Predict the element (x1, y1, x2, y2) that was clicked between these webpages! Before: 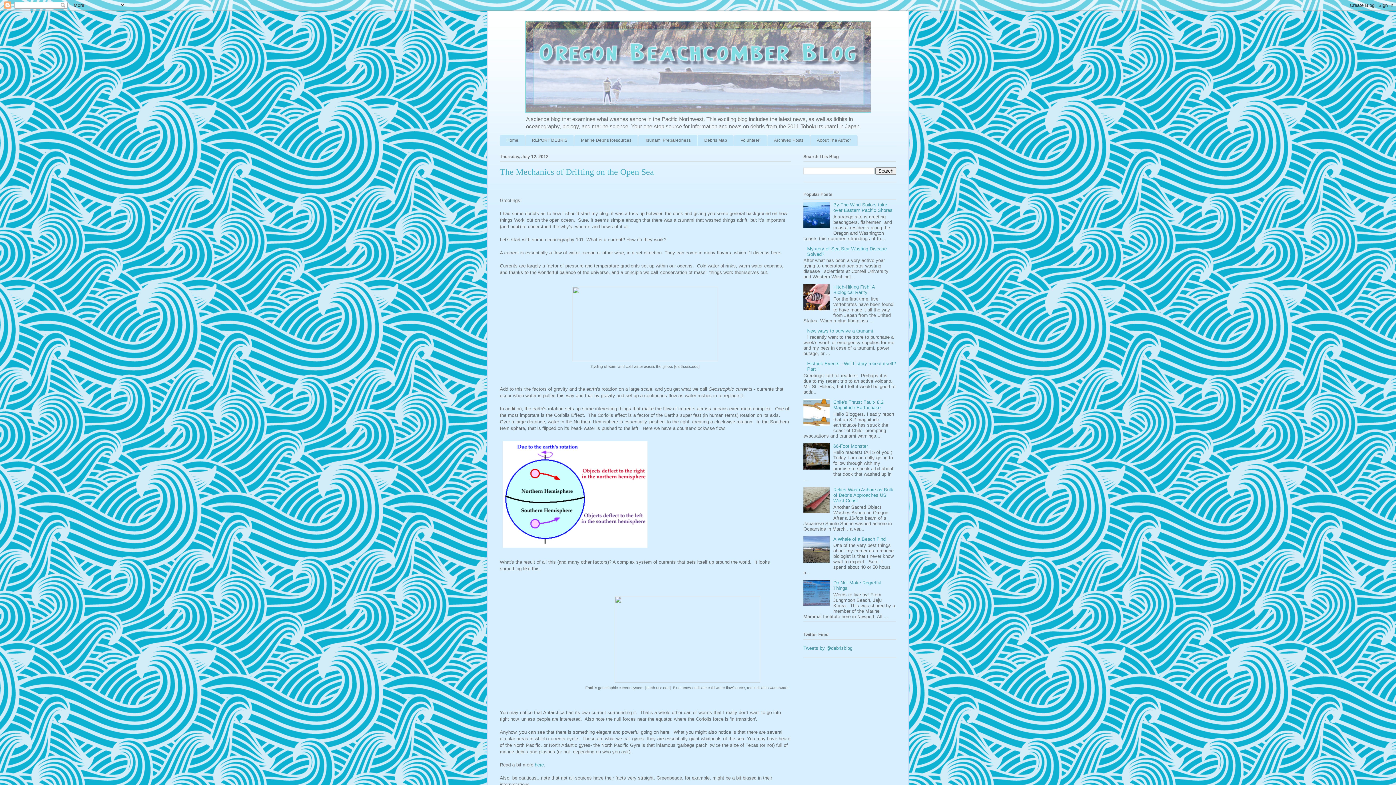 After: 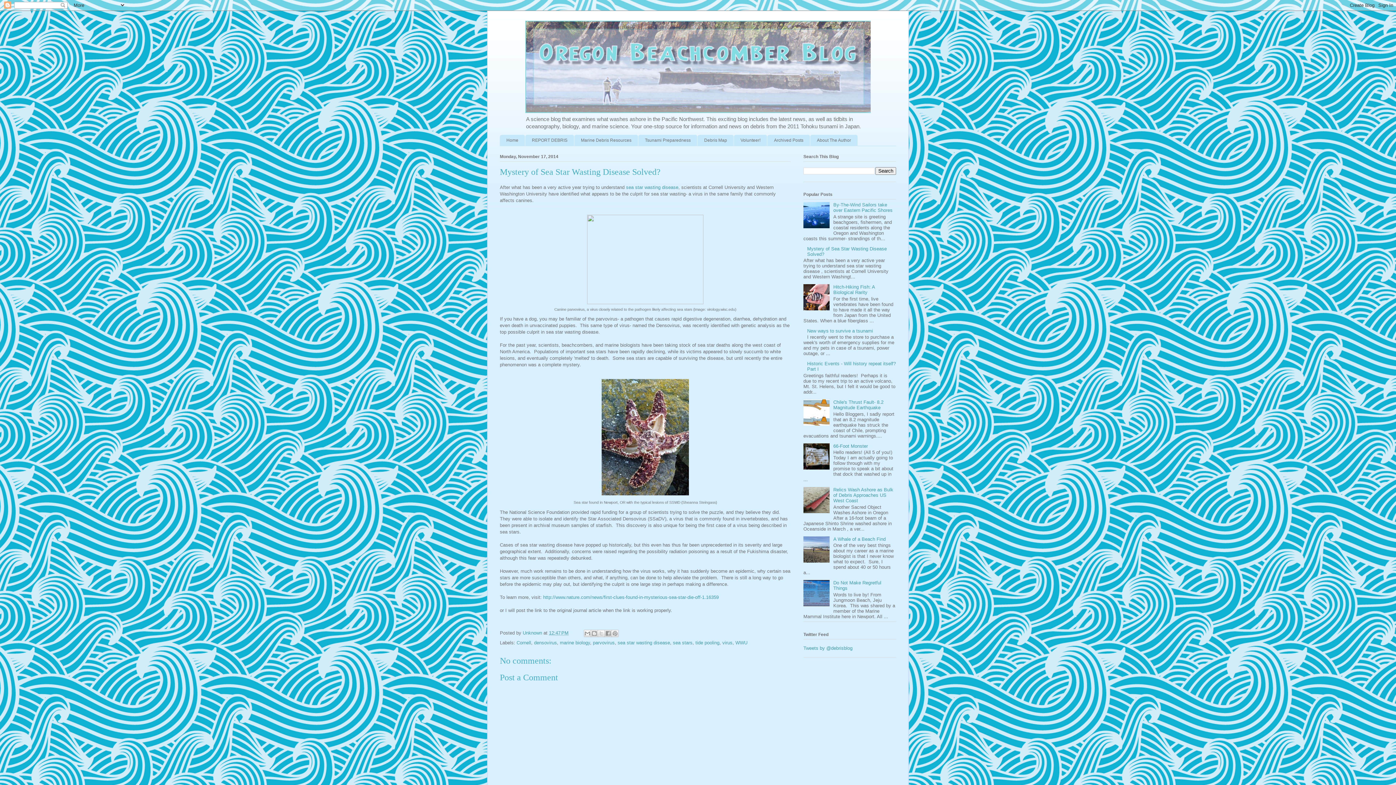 Action: label: Mystery of Sea Star Wasting Disease Solved? bbox: (807, 246, 886, 256)